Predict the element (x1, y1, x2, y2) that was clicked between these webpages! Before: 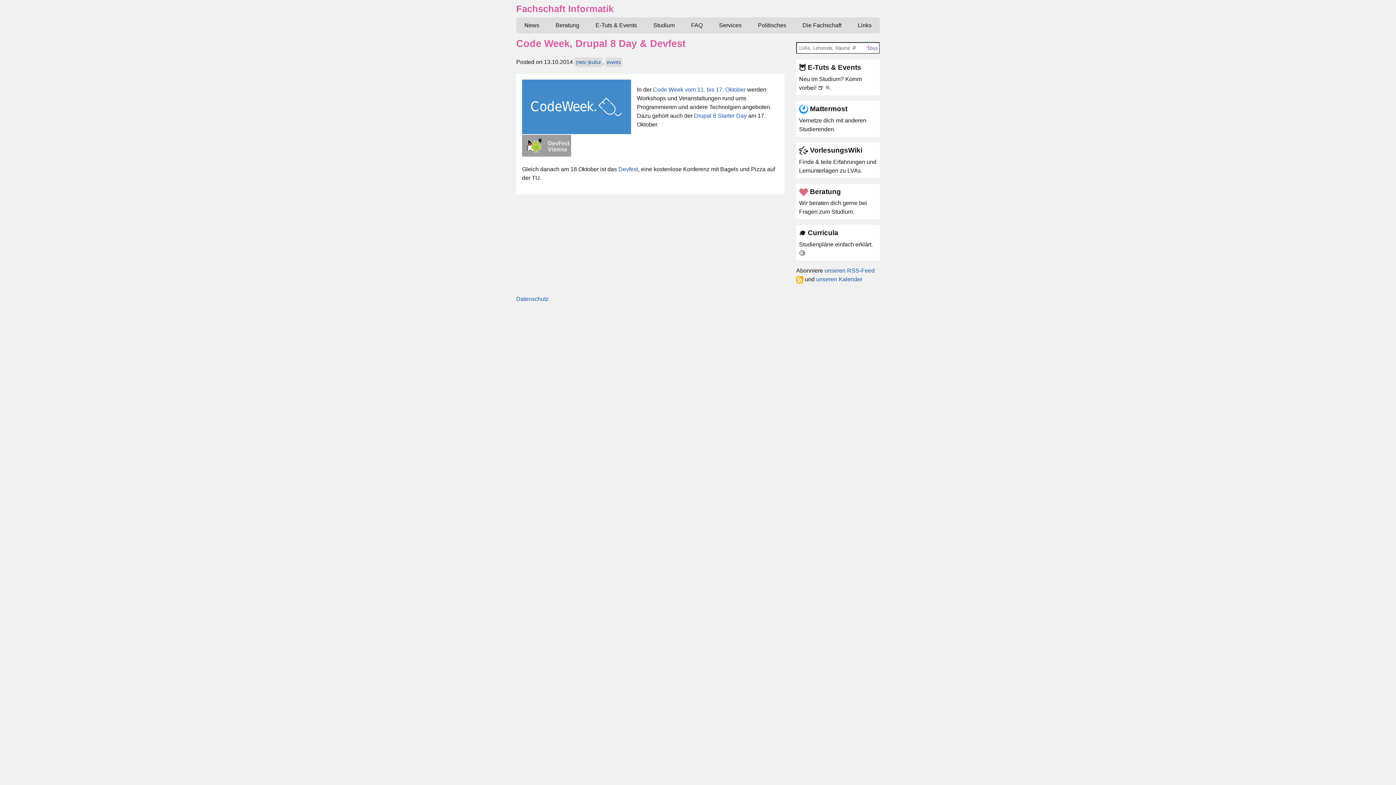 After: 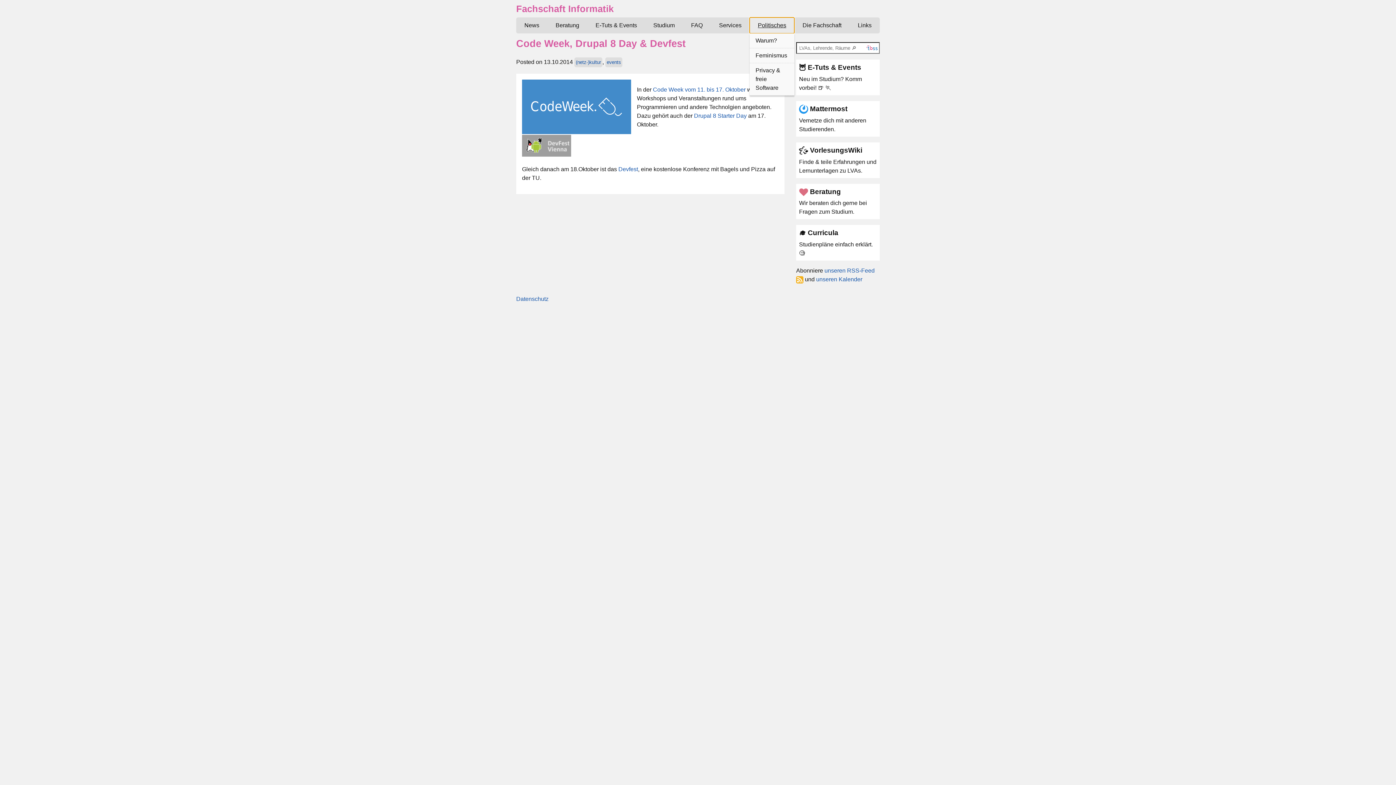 Action: label: Politisches bbox: (749, 17, 794, 33)